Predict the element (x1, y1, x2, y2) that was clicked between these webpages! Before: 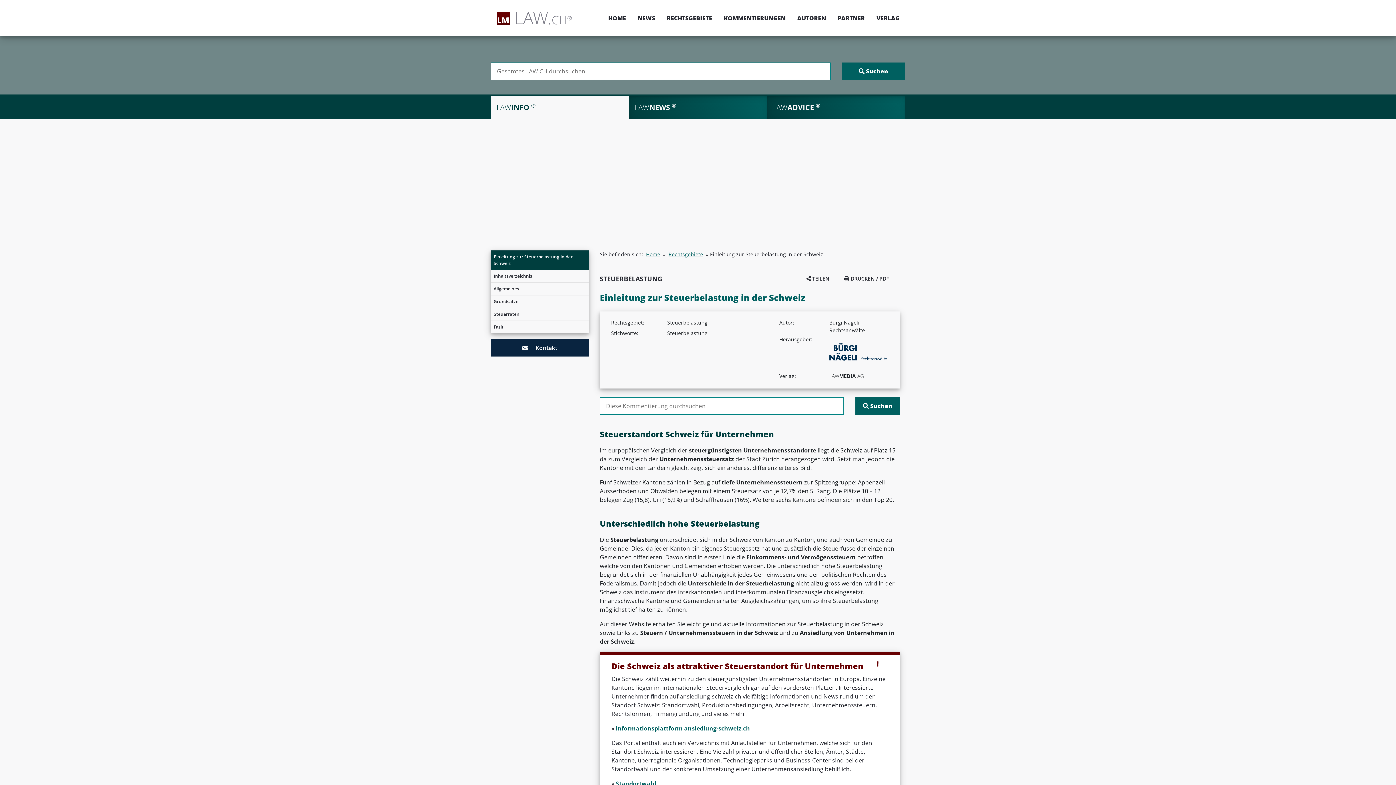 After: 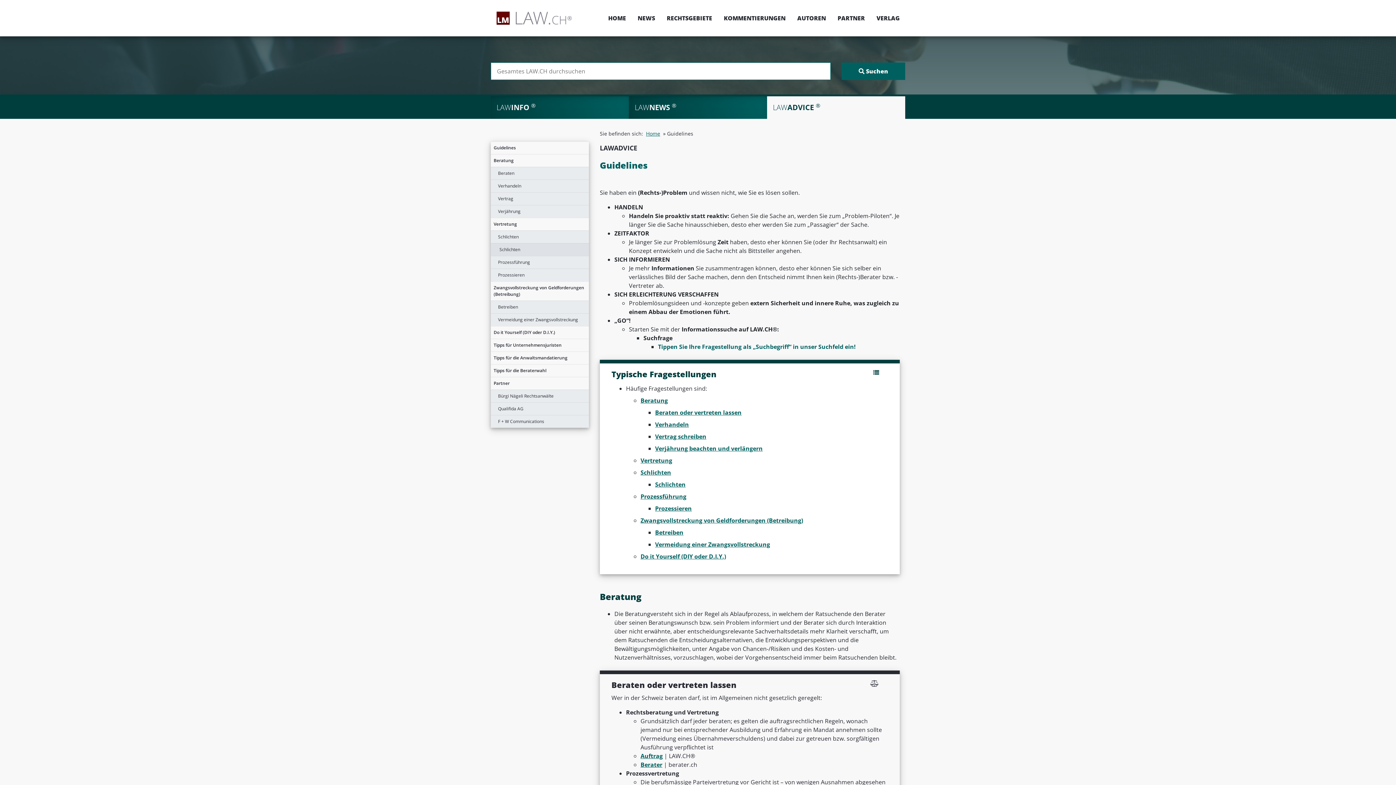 Action: label: LAWADVICE ® bbox: (767, 104, 905, 112)